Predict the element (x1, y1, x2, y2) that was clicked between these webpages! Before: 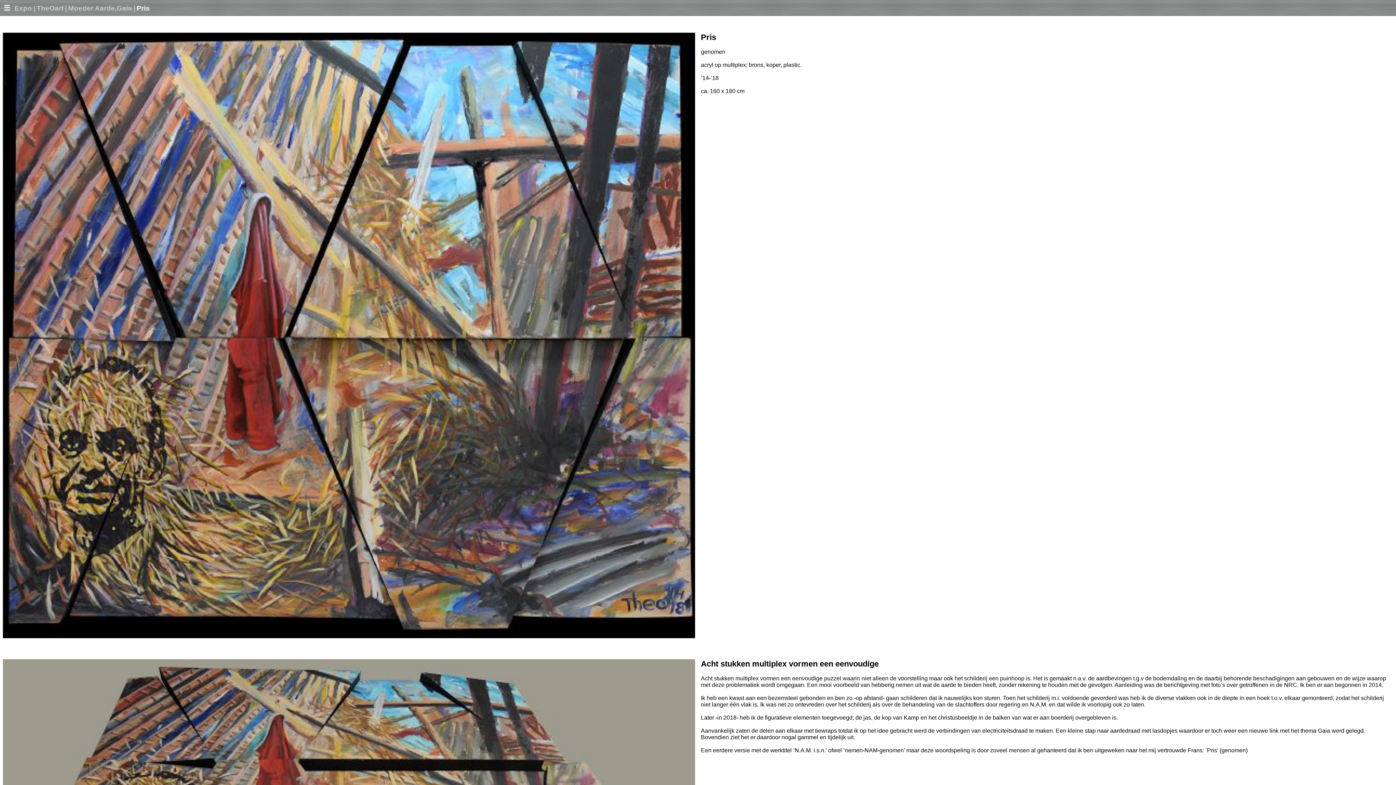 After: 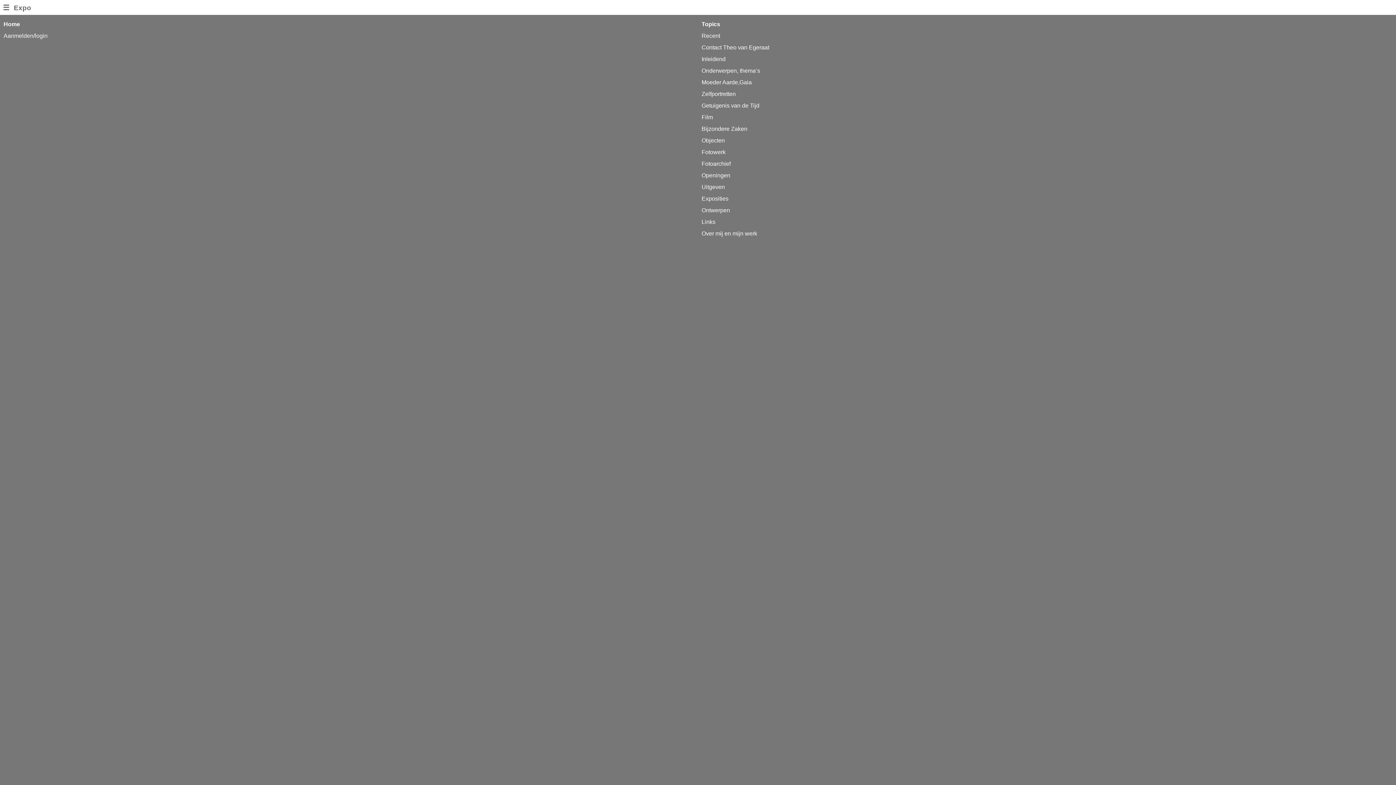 Action: label: ☰   bbox: (3, 5, 14, 11)